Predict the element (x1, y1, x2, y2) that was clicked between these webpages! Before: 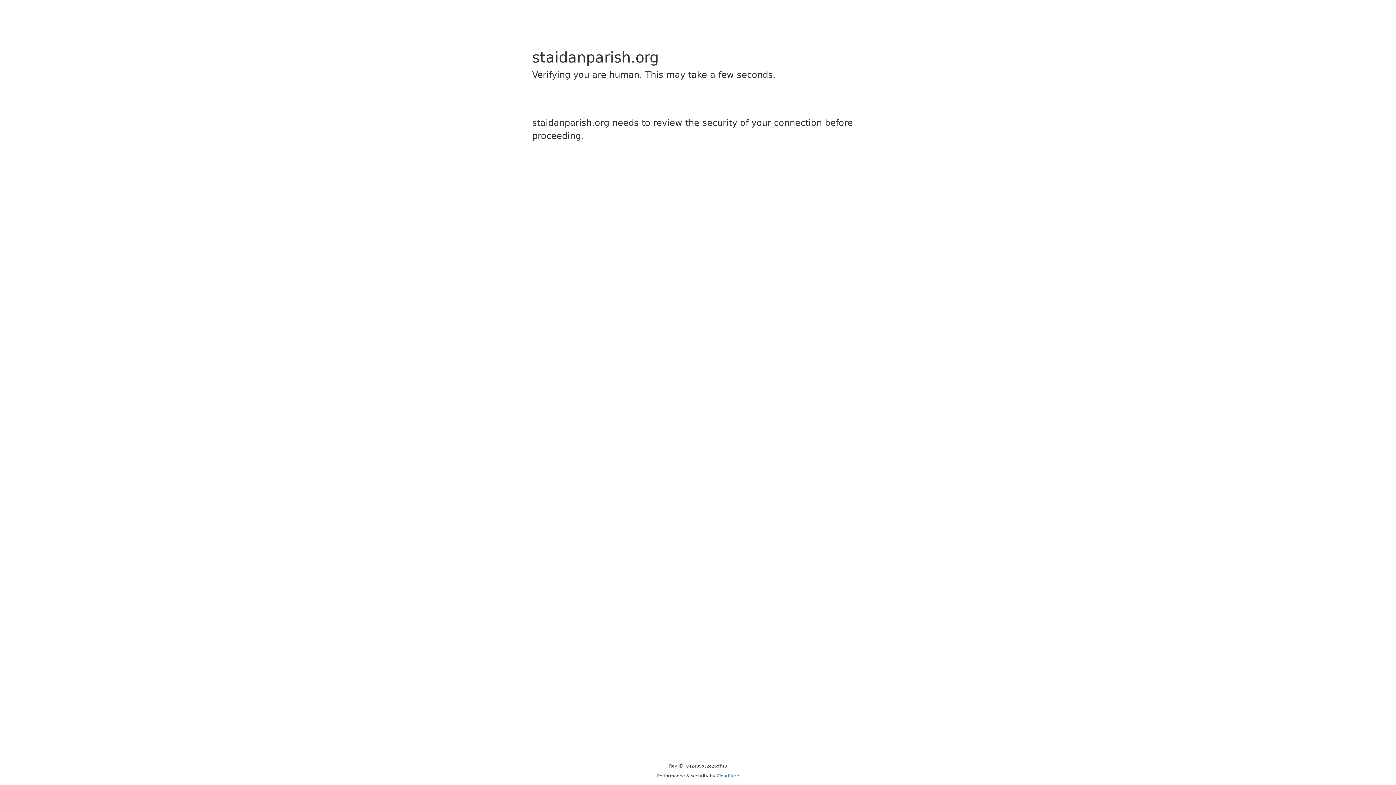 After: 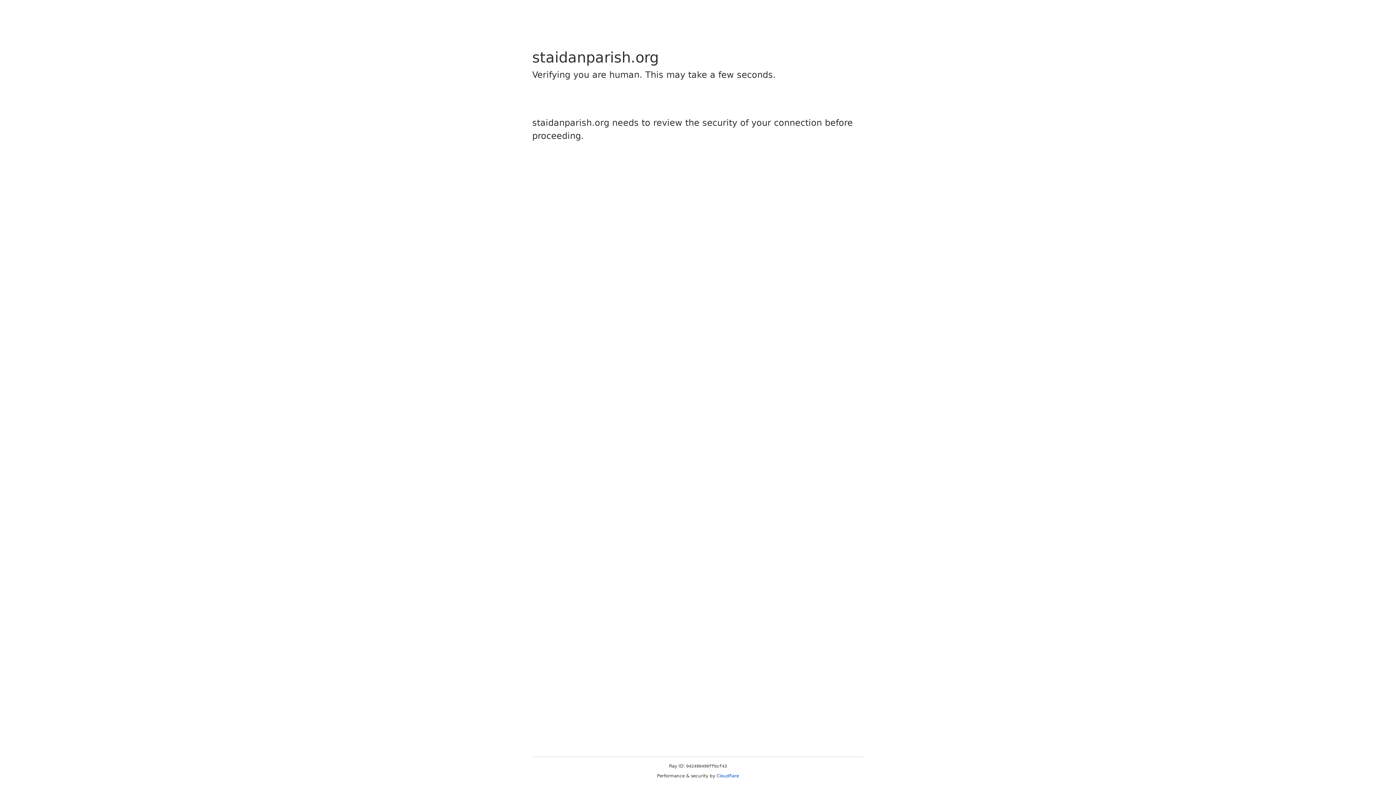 Action: label: Cloudflare bbox: (716, 773, 739, 778)